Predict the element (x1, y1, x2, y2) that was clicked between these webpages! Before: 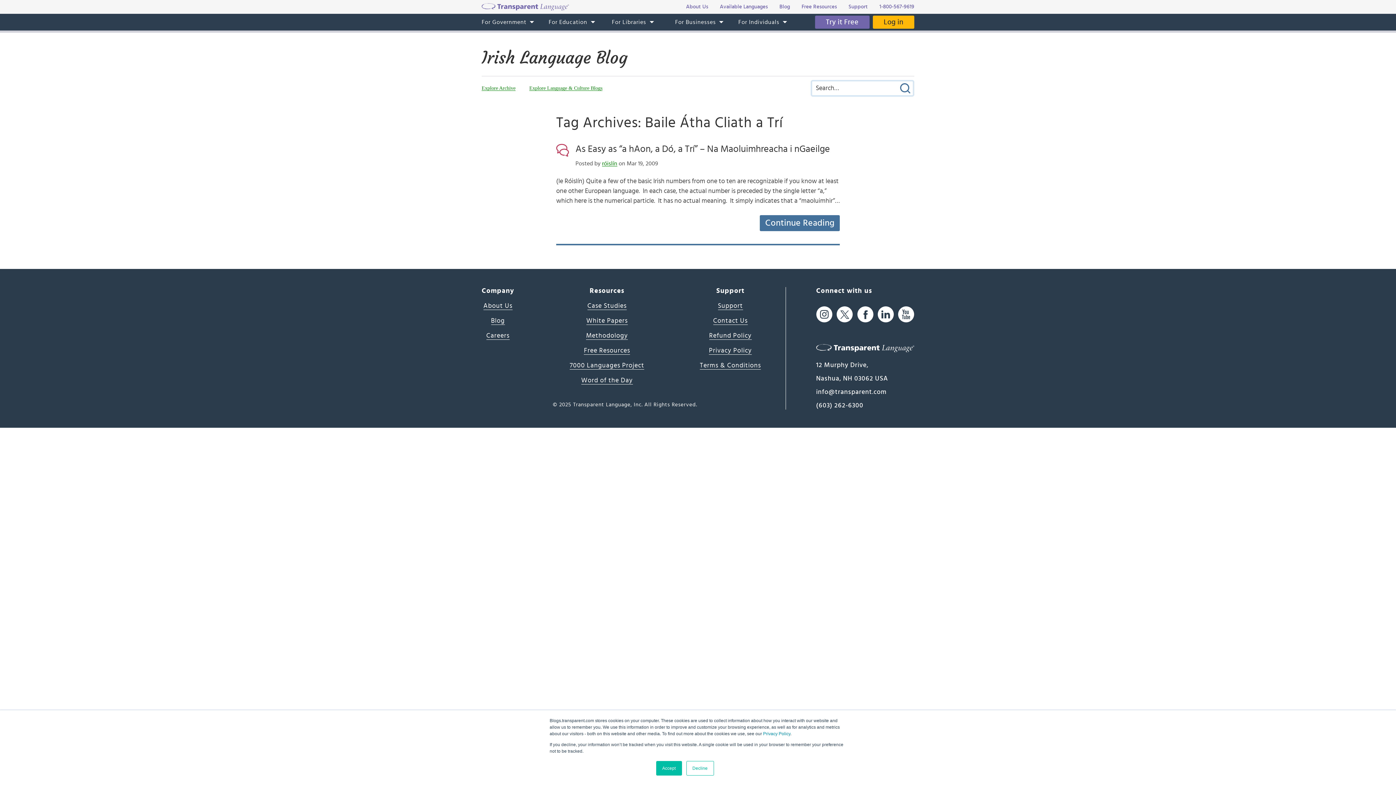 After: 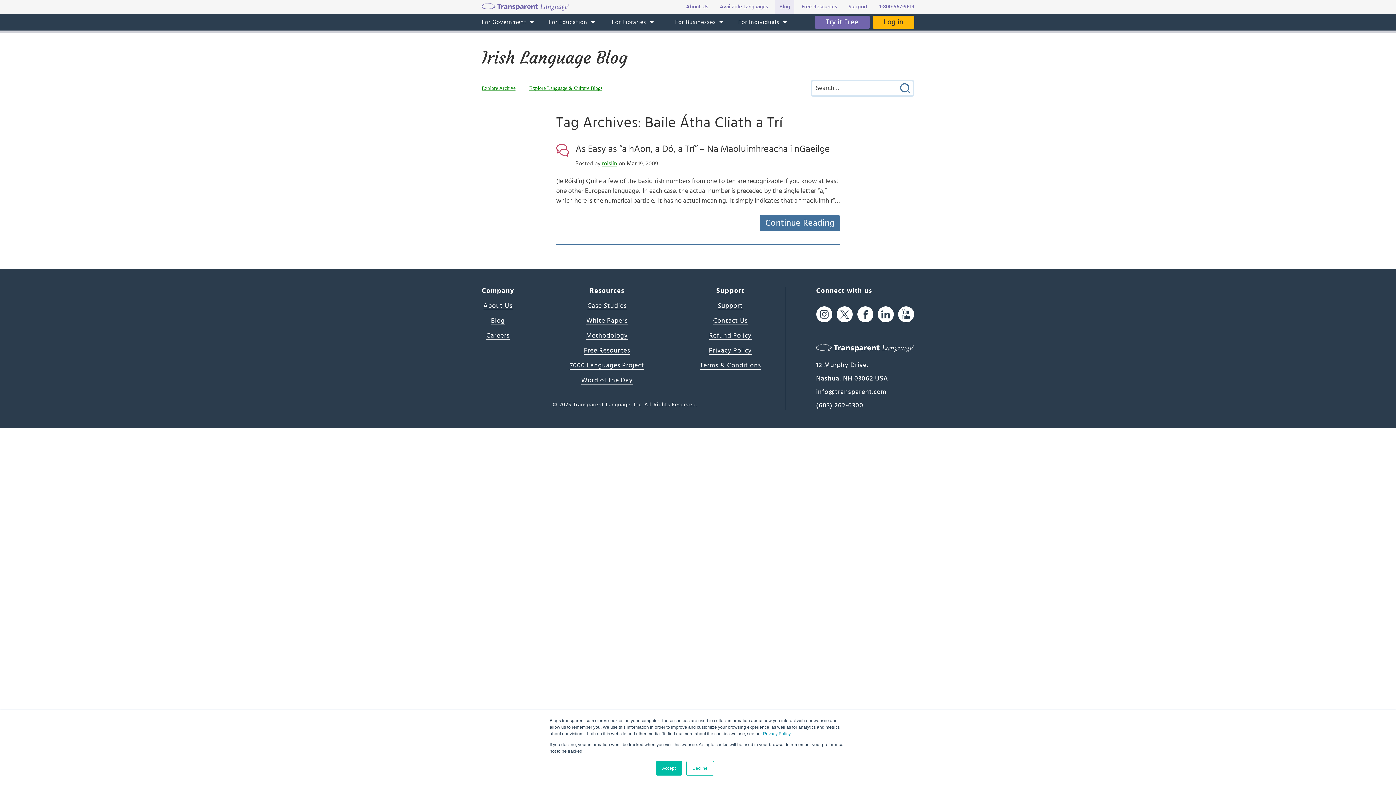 Action: bbox: (775, 0, 794, 13) label: Blog